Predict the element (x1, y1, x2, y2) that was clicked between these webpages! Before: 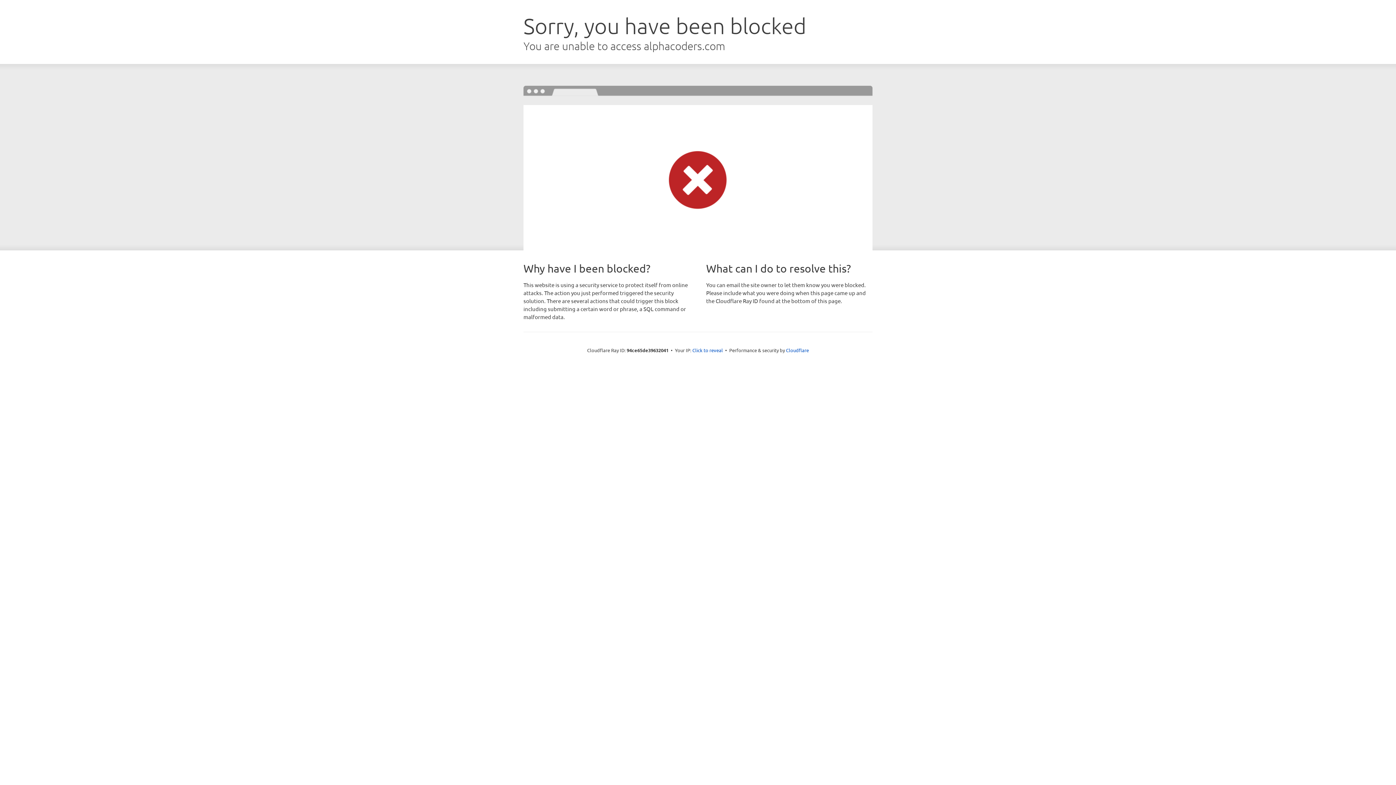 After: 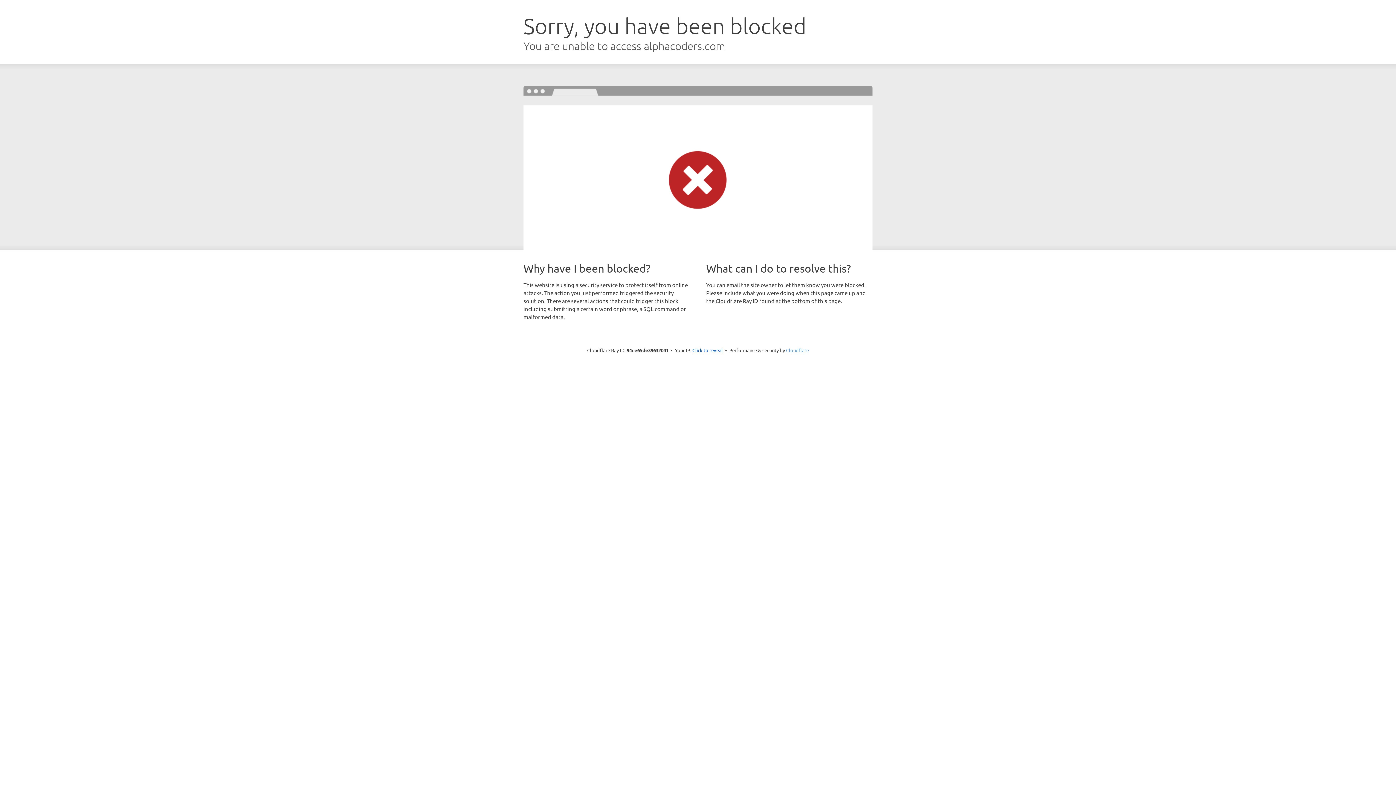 Action: bbox: (786, 347, 809, 353) label: Cloudflare